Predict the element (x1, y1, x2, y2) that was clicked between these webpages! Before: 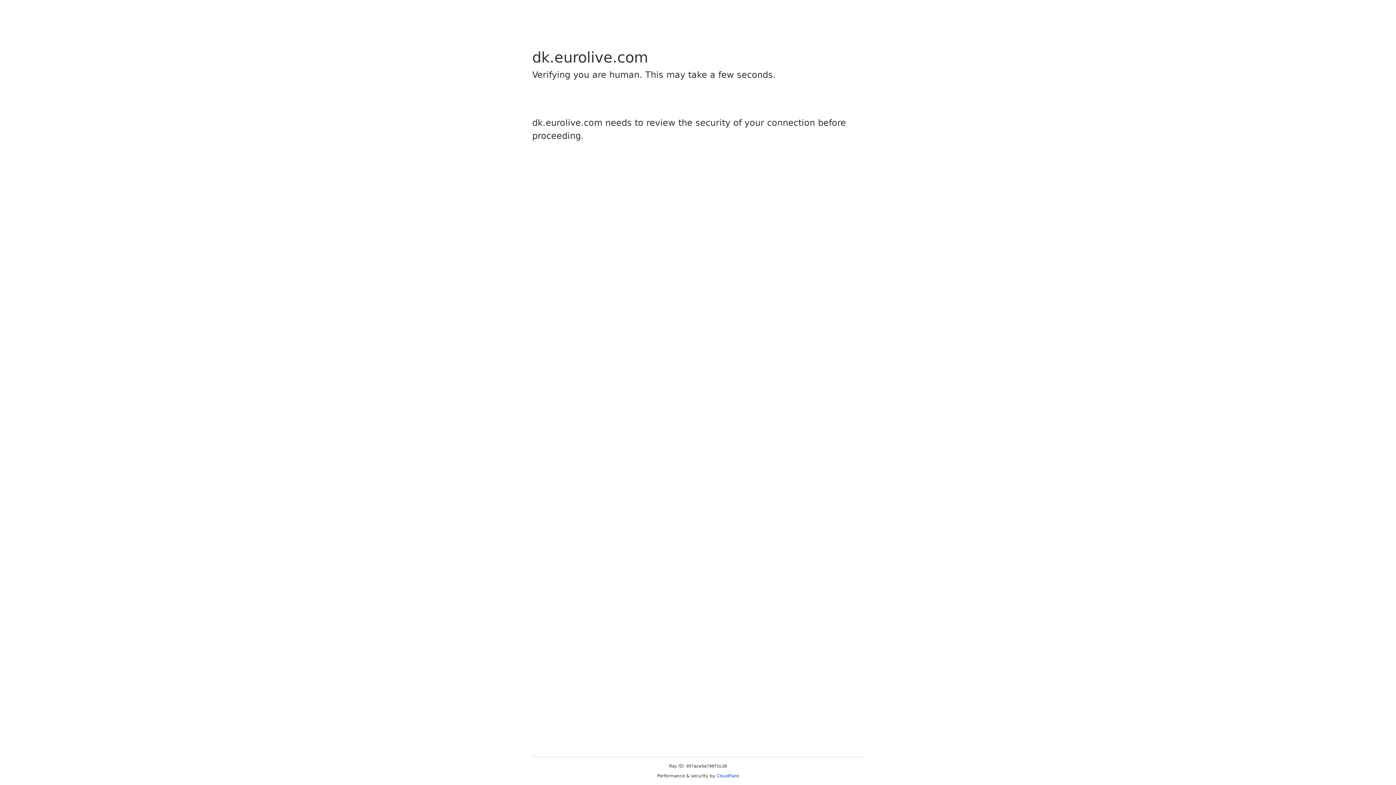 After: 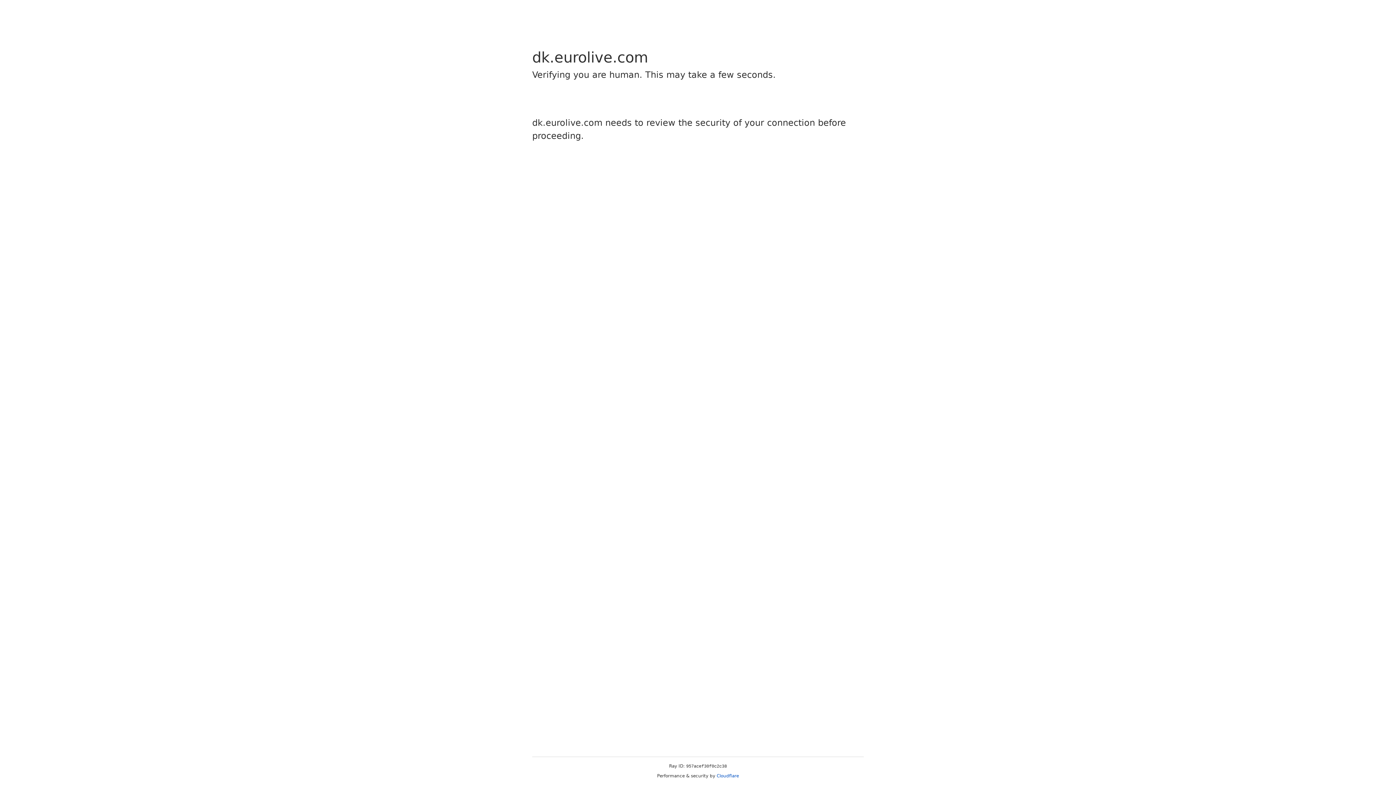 Action: label: Cloudflare bbox: (716, 773, 739, 778)